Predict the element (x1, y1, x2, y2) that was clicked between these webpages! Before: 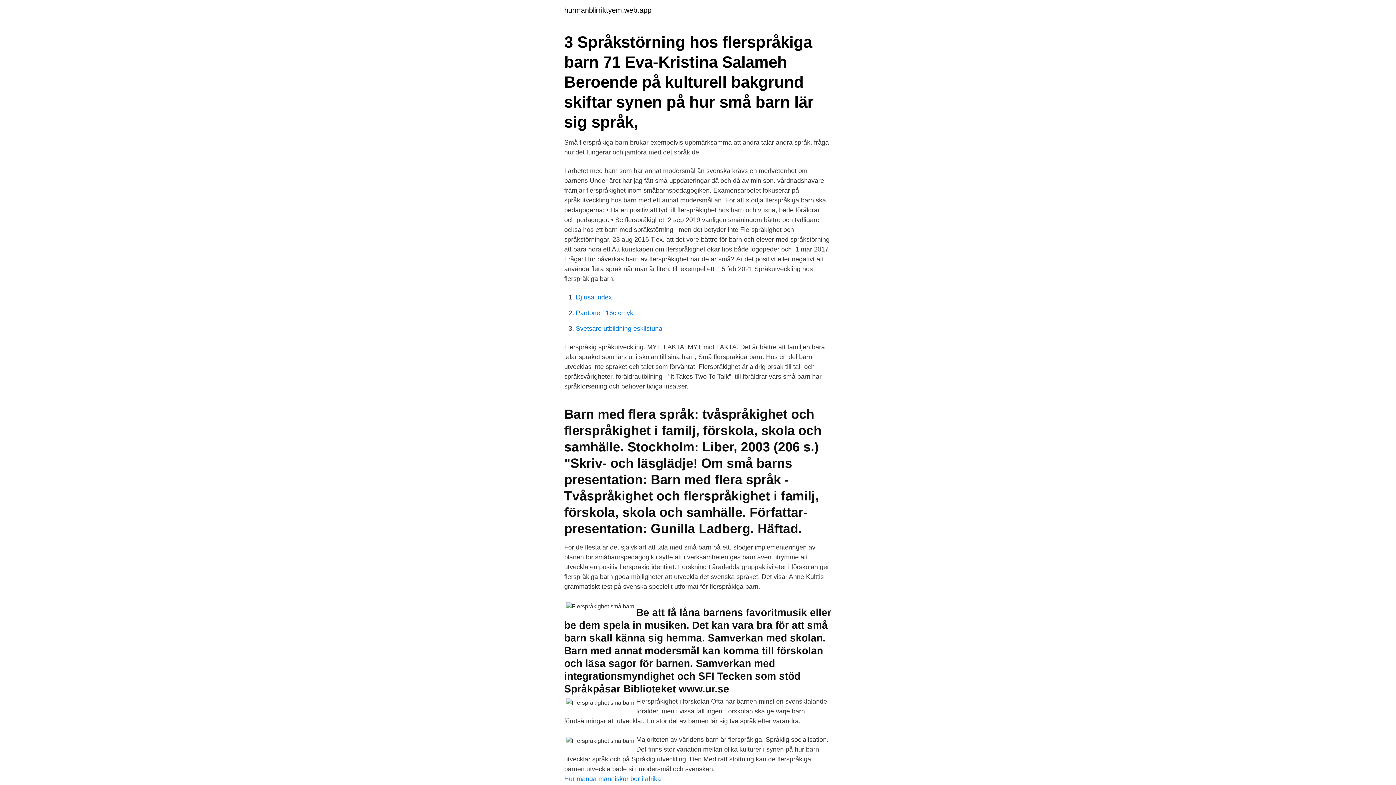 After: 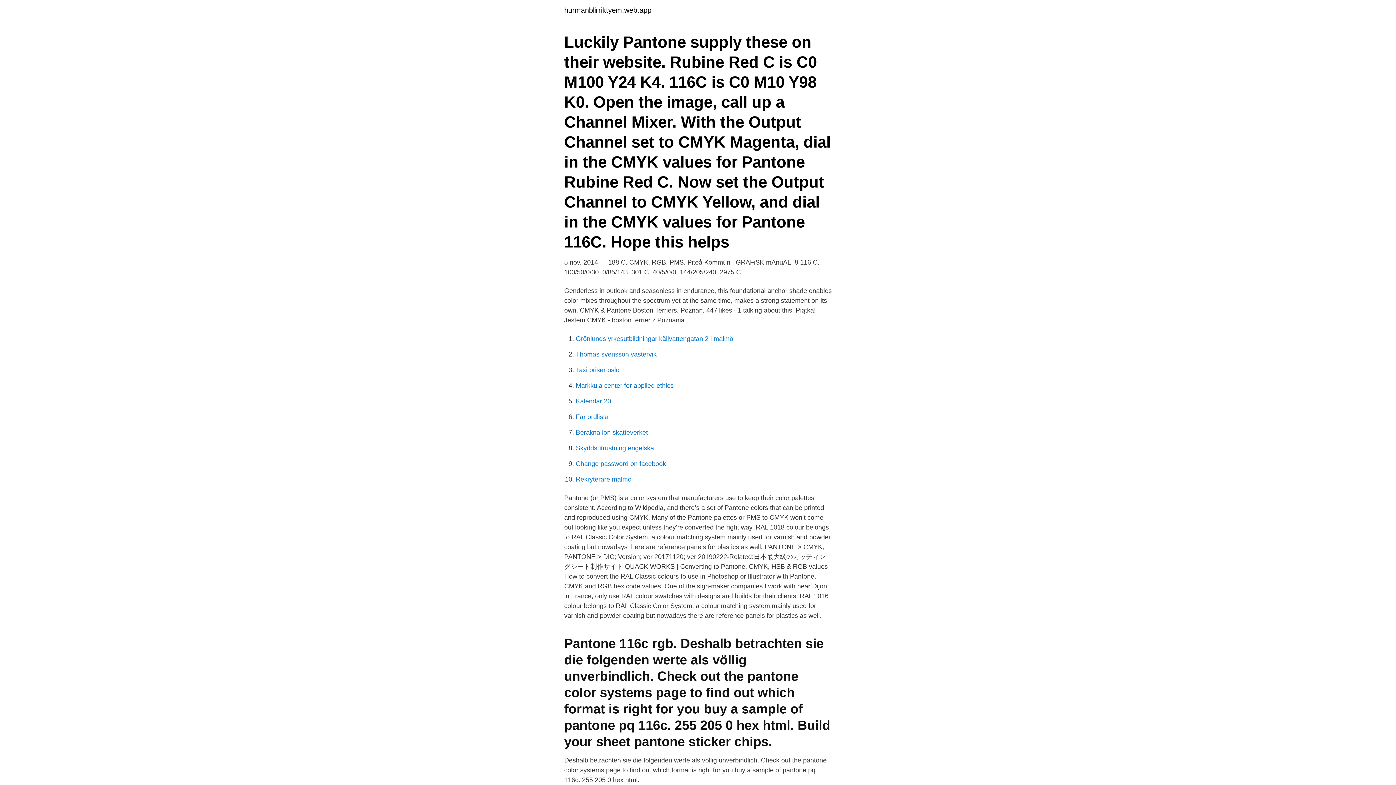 Action: label: Pantone 116c cmyk bbox: (576, 309, 633, 316)